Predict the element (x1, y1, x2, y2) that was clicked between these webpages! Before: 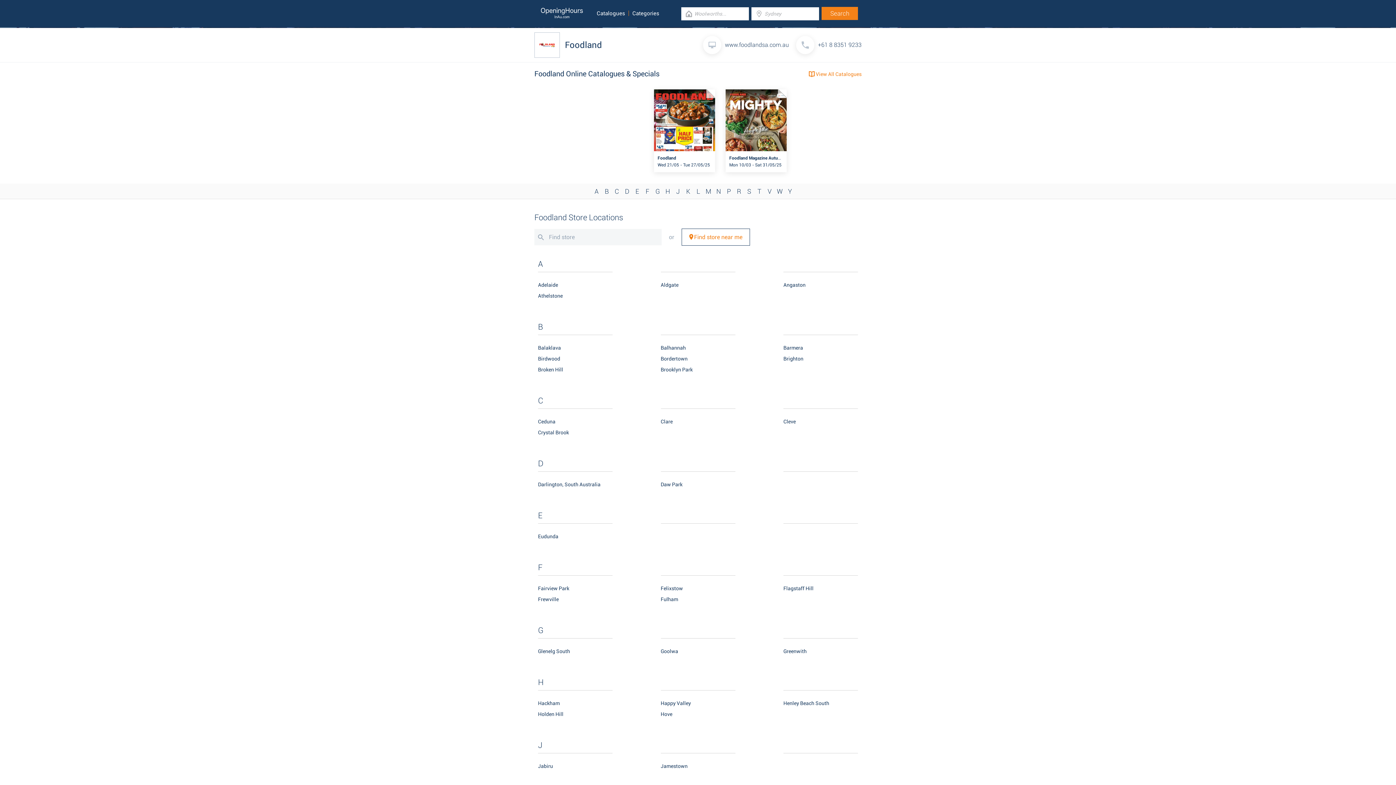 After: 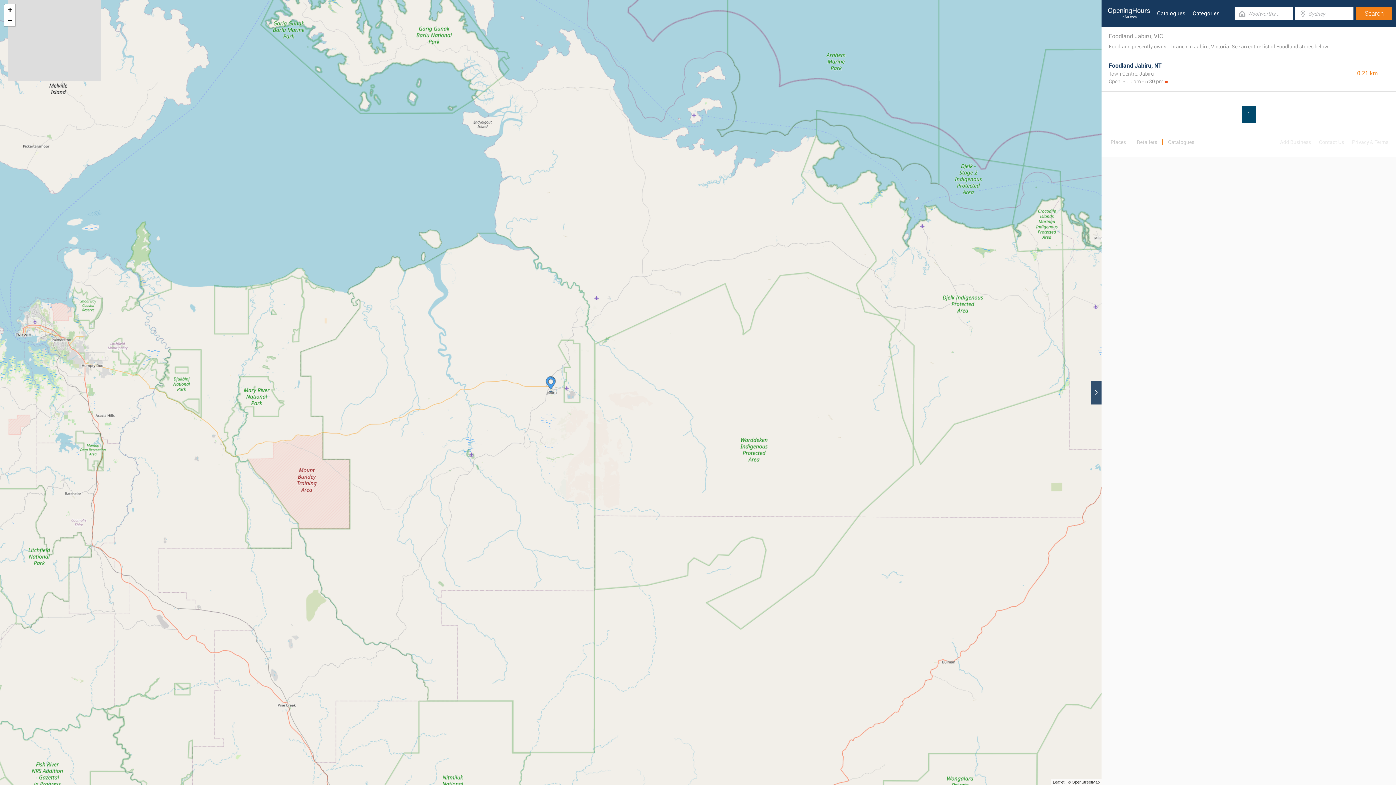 Action: bbox: (538, 763, 553, 769) label: Jabiru